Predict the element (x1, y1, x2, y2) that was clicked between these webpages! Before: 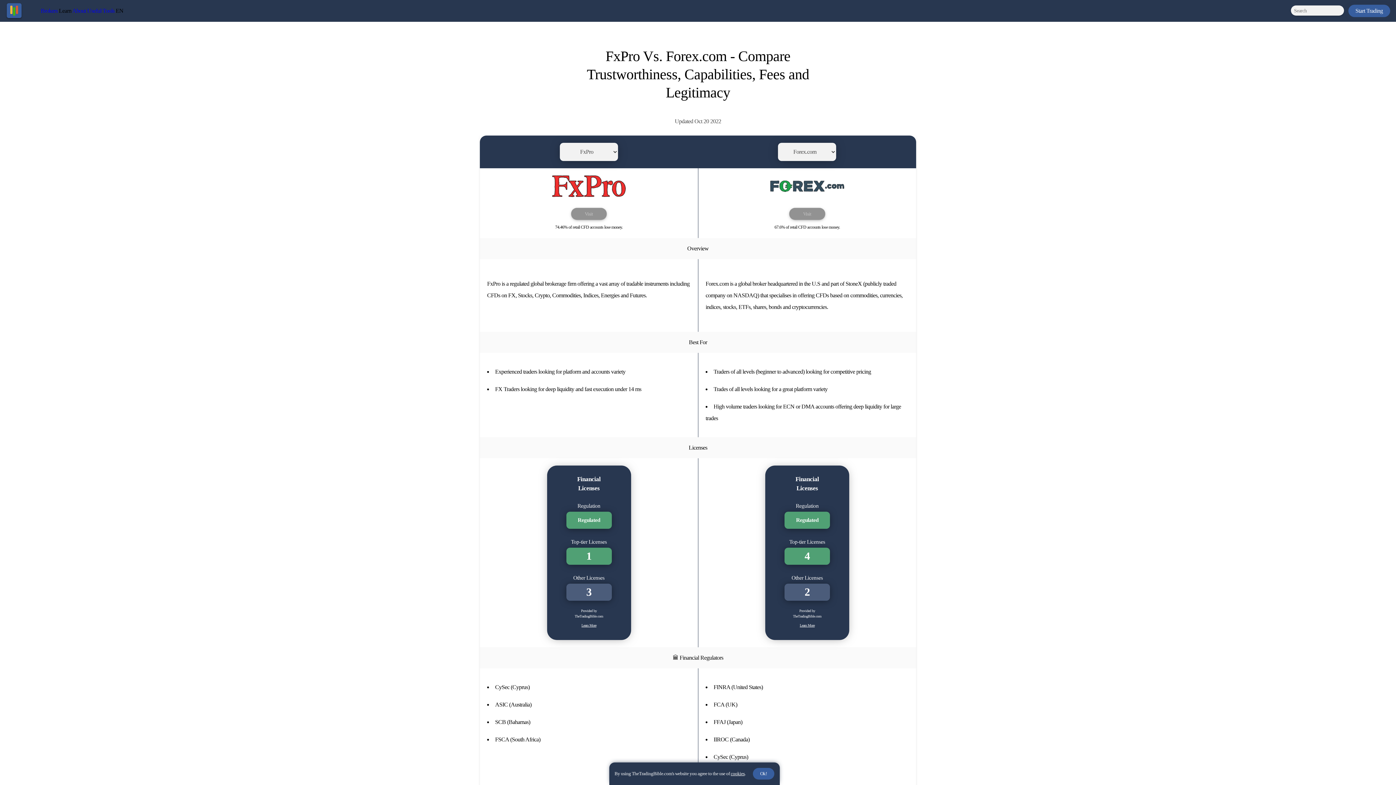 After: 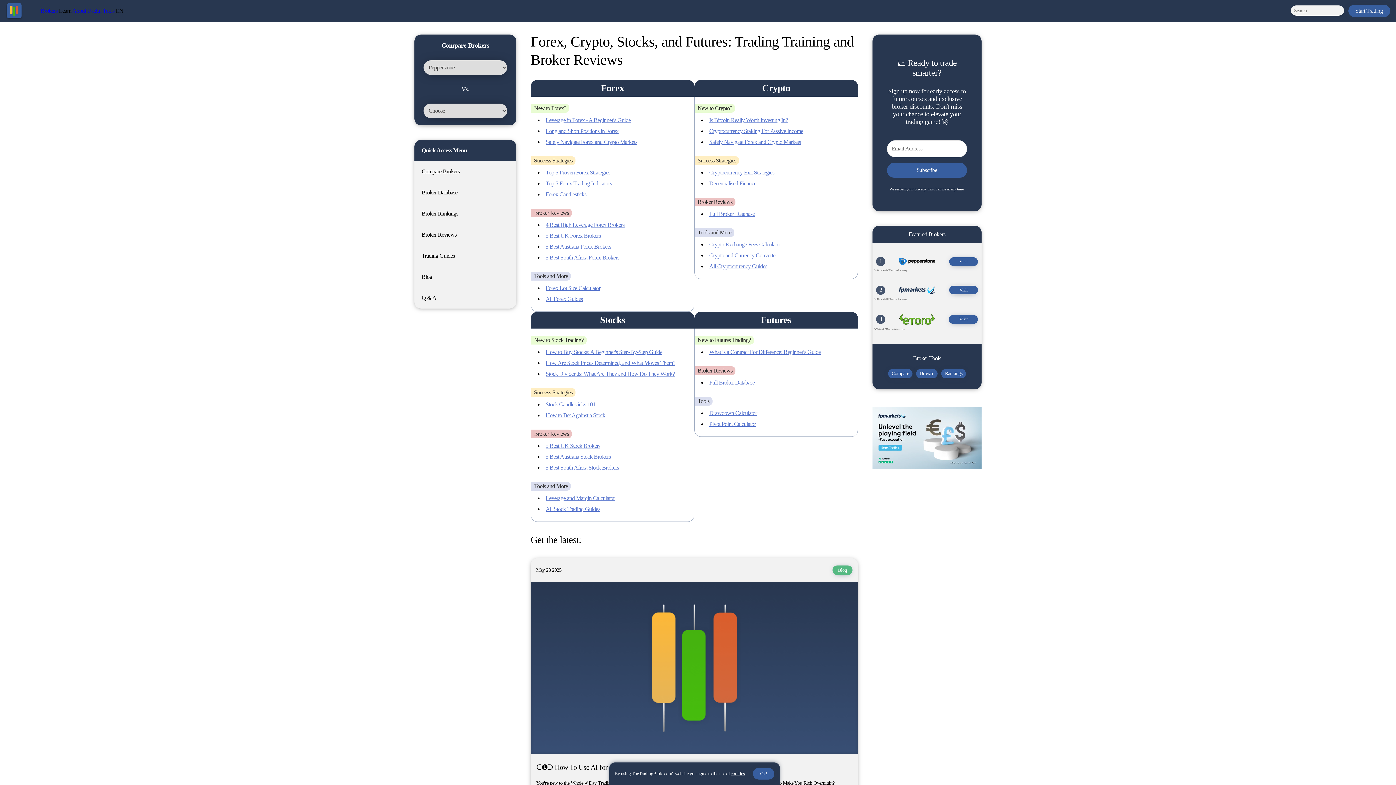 Action: bbox: (5, 0, 40, 20)